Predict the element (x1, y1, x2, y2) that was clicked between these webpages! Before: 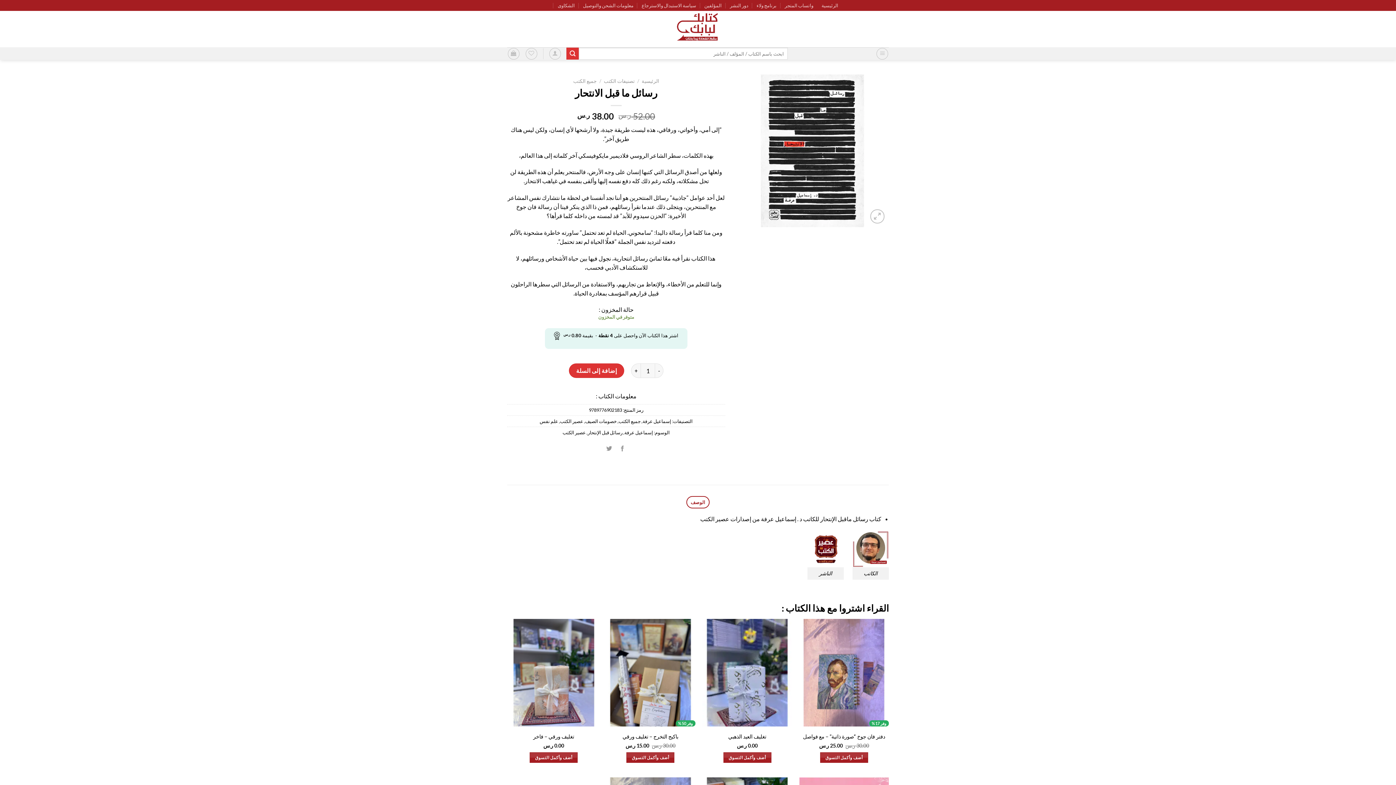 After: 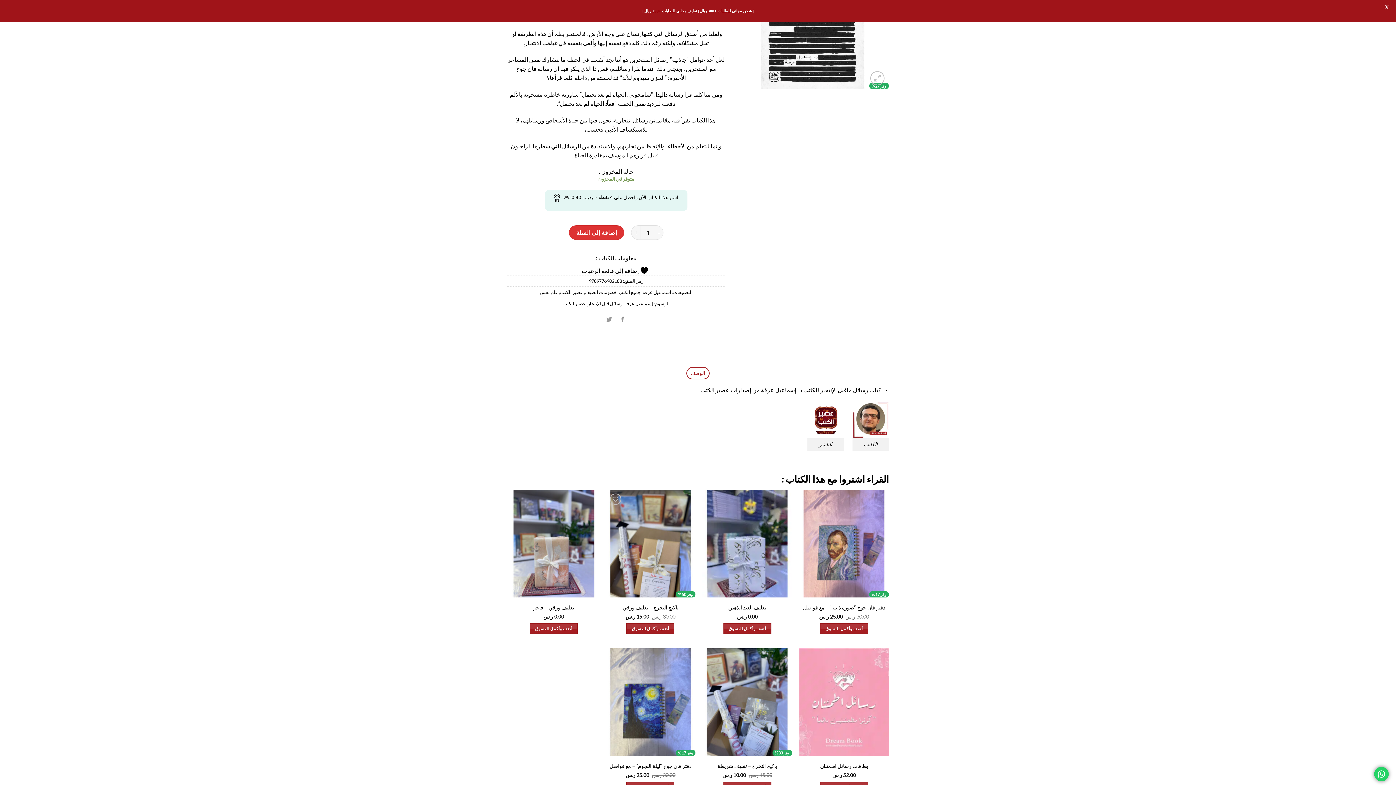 Action: label: الوصف bbox: (686, 496, 709, 508)